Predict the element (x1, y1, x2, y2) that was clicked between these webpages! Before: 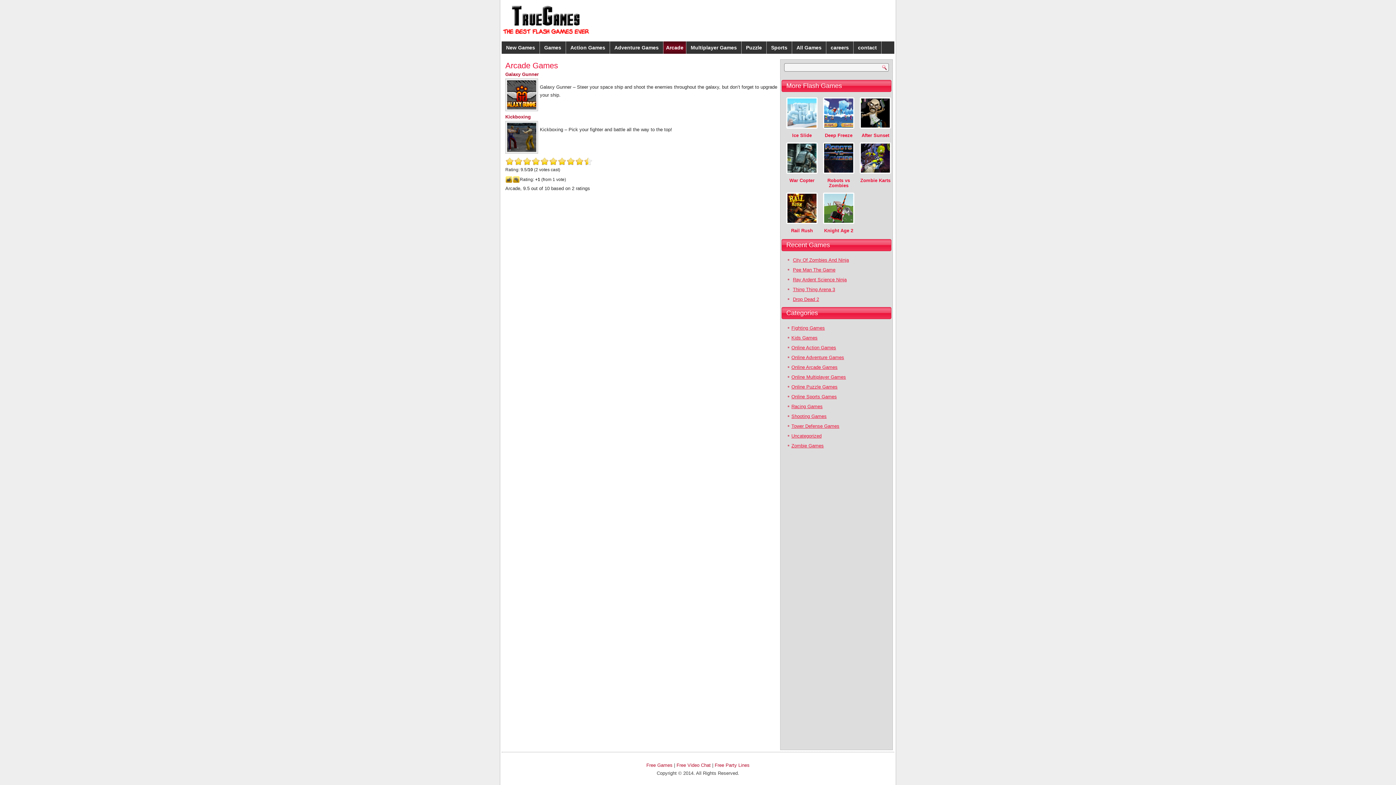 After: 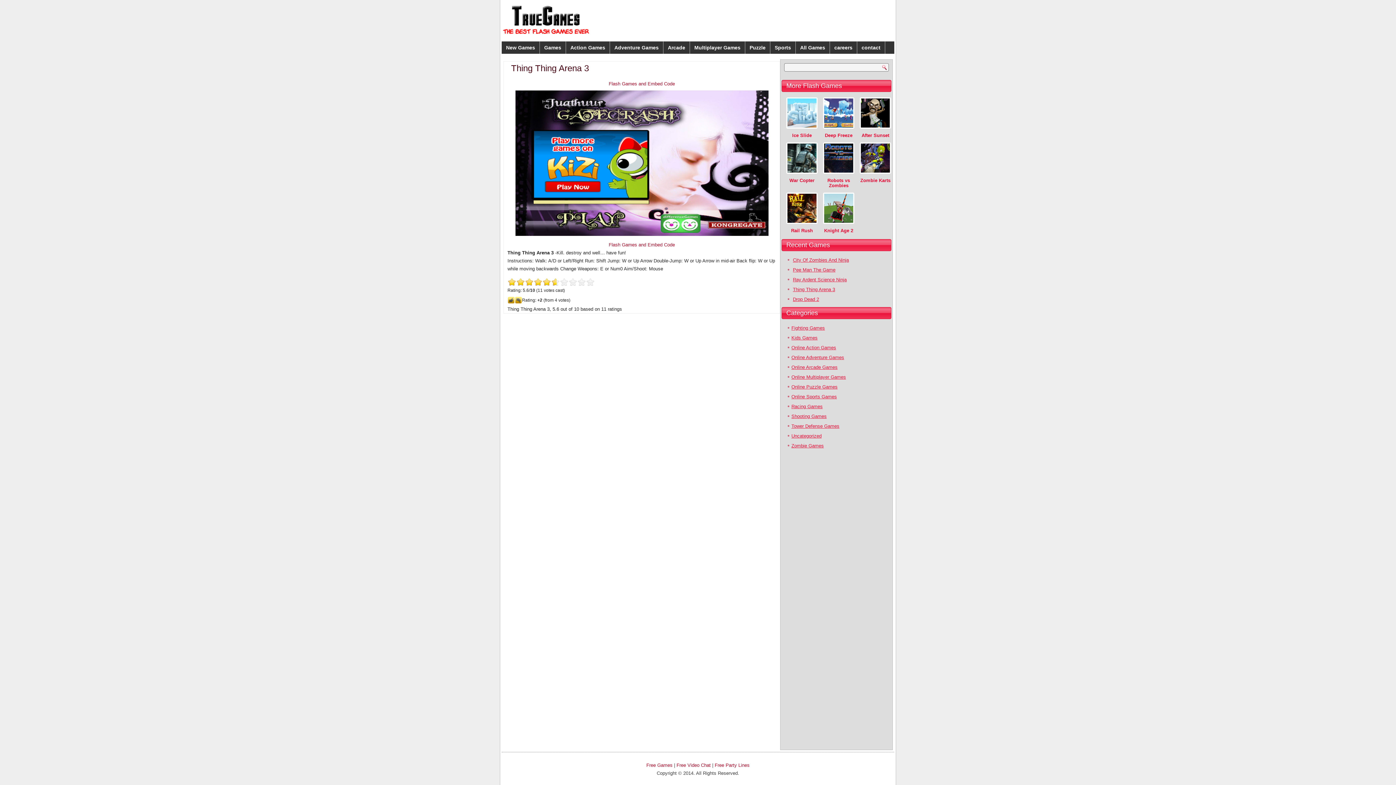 Action: bbox: (793, 286, 835, 292) label: Thing Thing Arena 3